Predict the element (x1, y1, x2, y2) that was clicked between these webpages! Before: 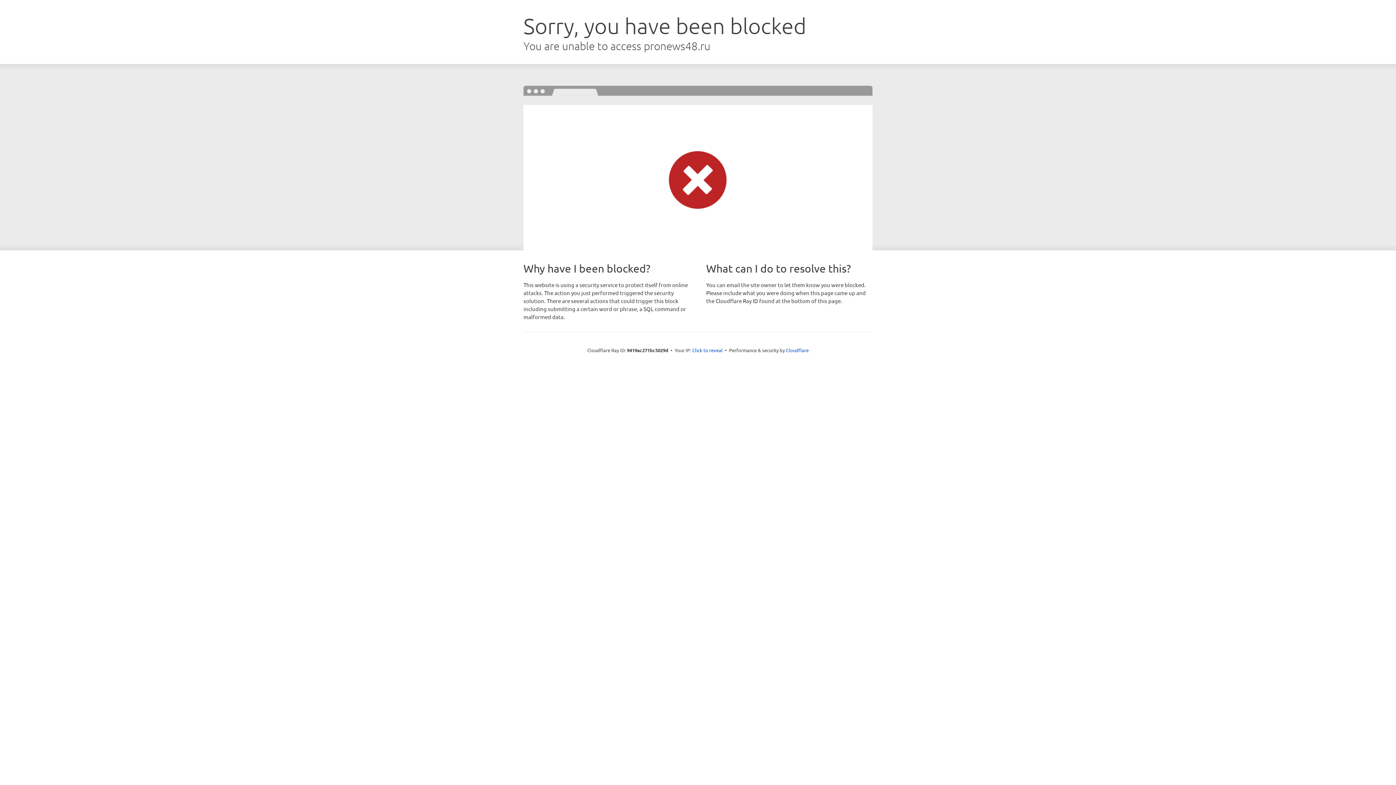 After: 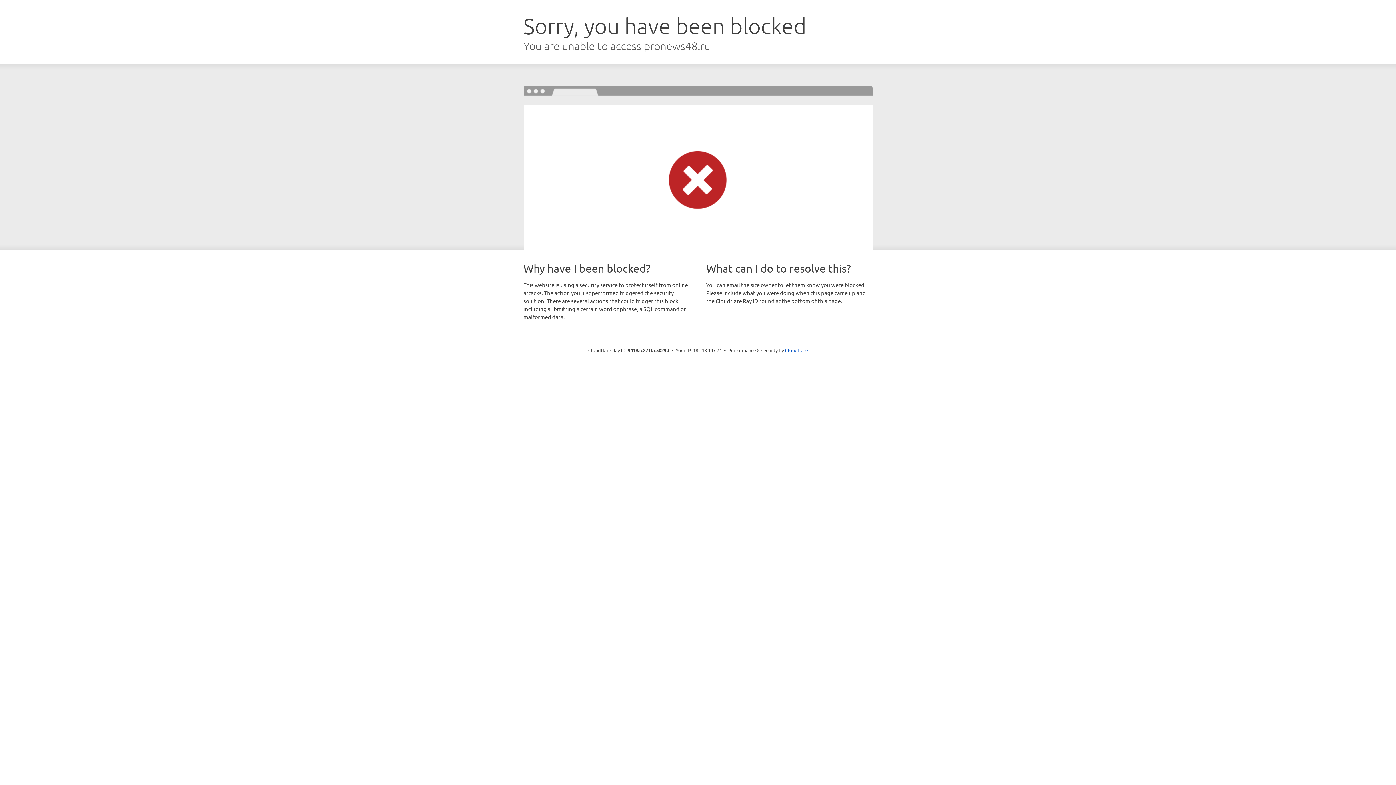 Action: bbox: (692, 346, 722, 353) label: Click to reveal